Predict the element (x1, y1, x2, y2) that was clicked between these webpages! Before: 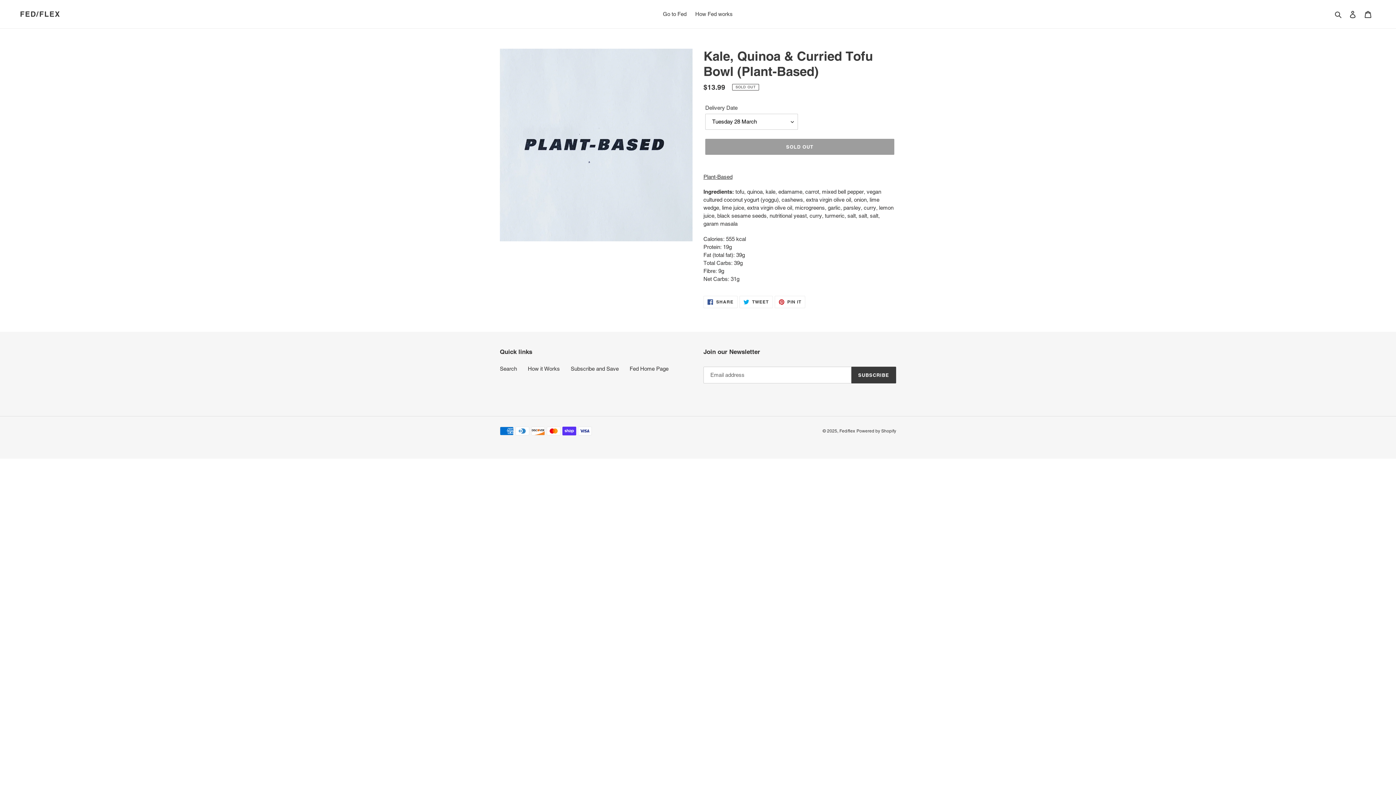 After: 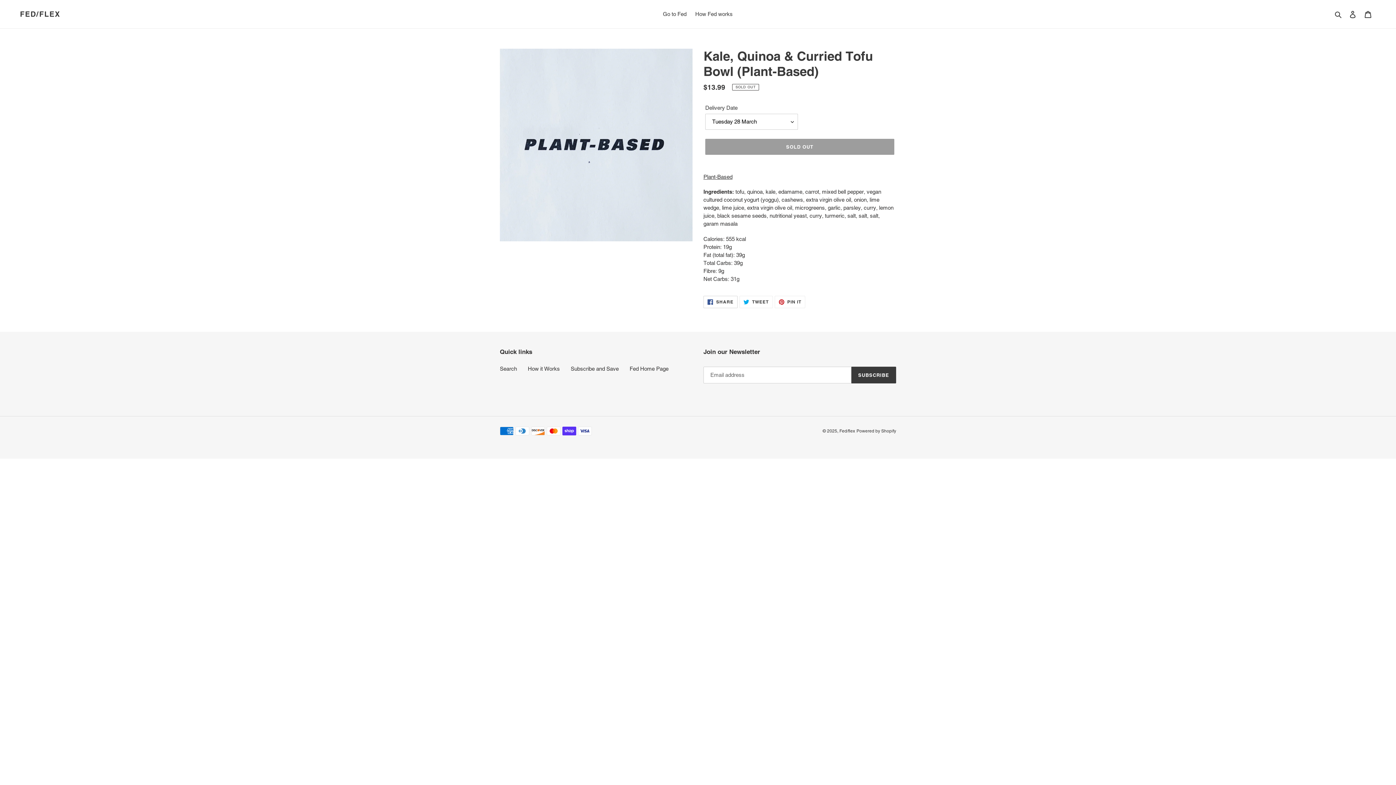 Action: bbox: (703, 295, 737, 308) label:  SHARE
SHARE ON FACEBOOK